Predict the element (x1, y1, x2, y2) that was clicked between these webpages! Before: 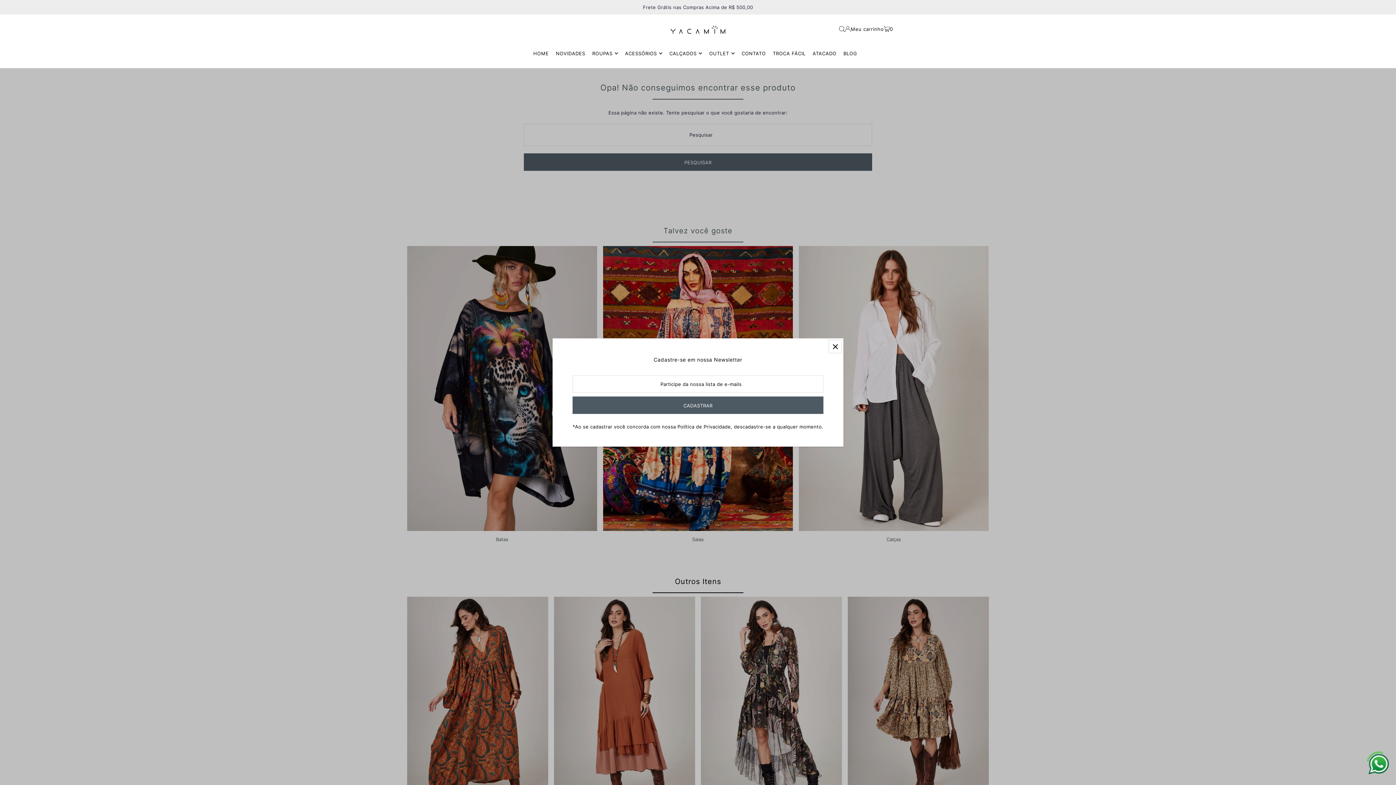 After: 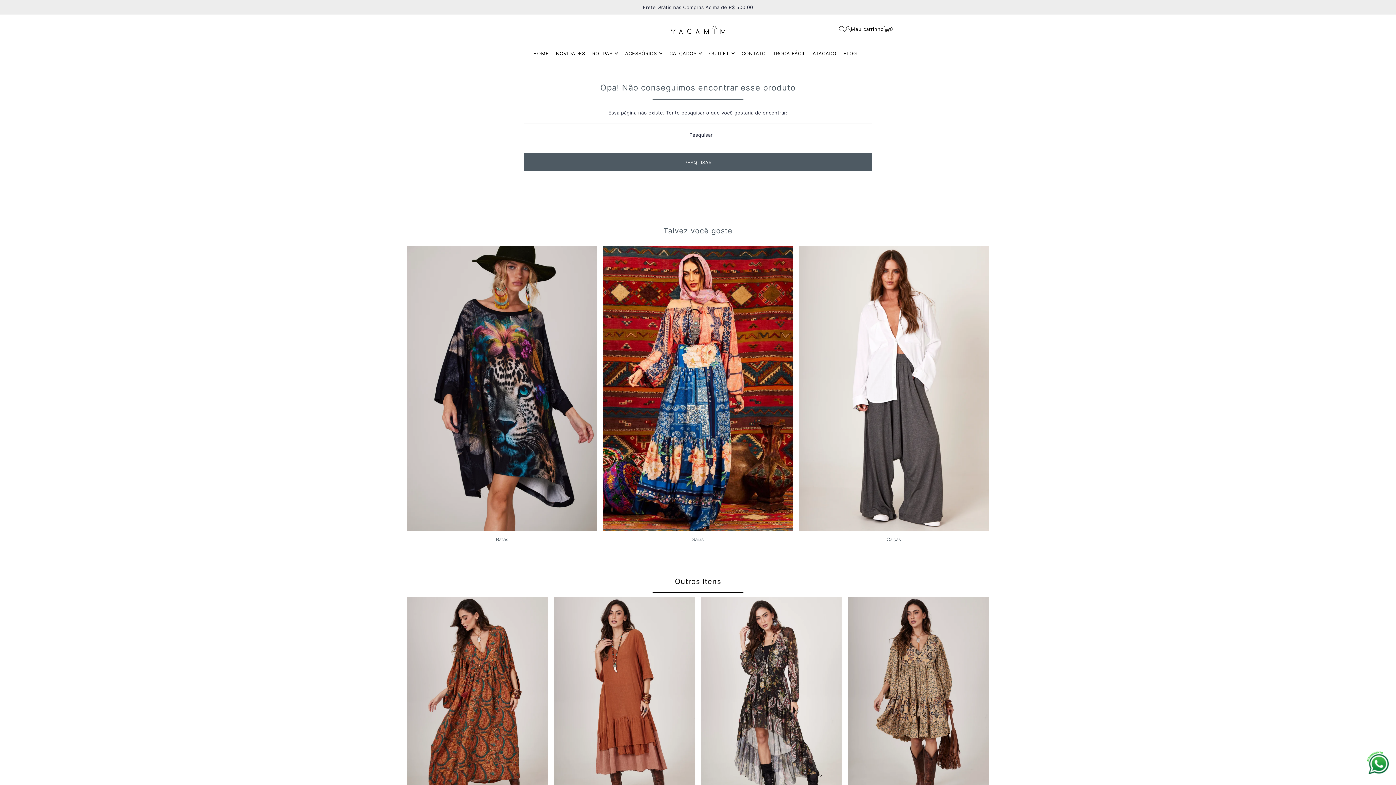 Action: label: Close popup bbox: (829, 340, 841, 353)